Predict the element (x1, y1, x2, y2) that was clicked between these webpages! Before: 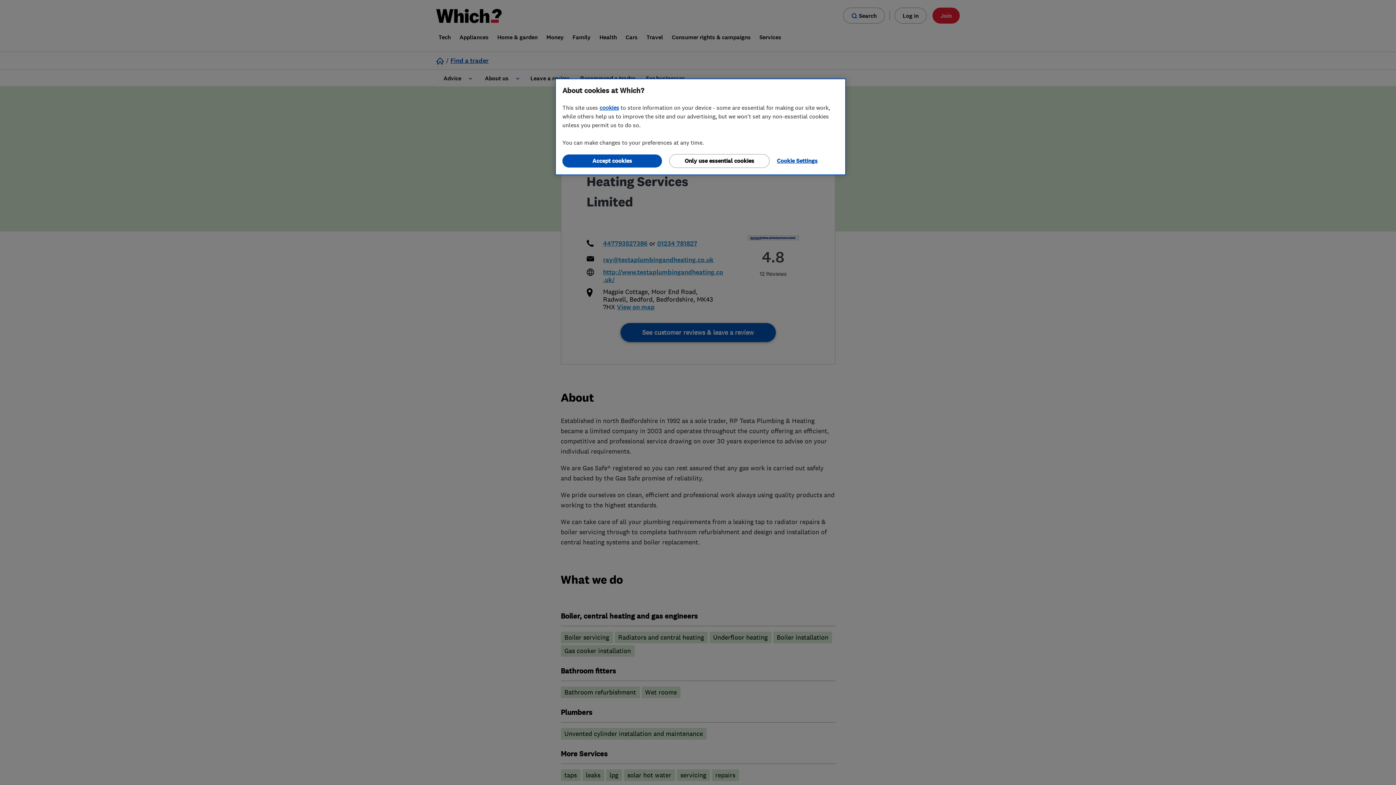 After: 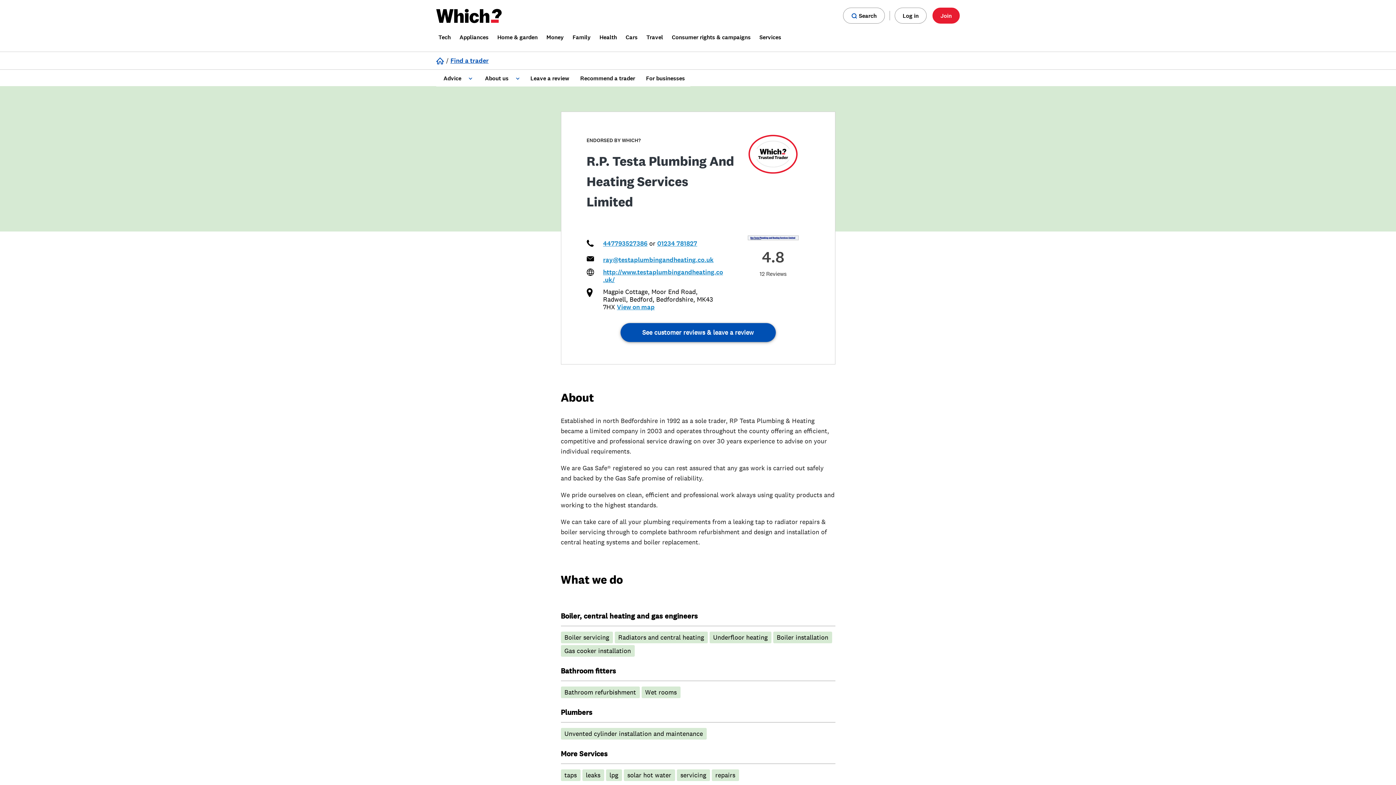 Action: label: Only use essential cookies bbox: (669, 154, 769, 168)